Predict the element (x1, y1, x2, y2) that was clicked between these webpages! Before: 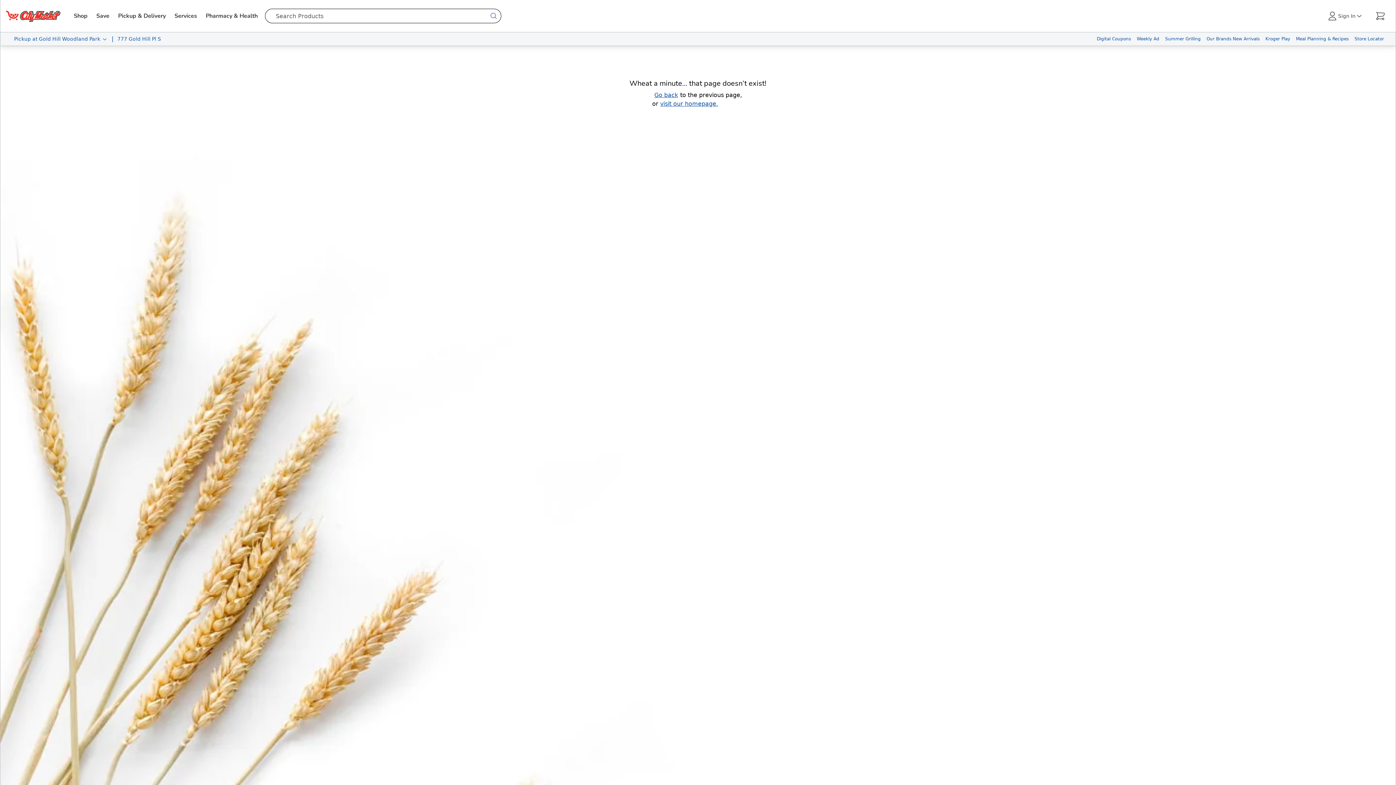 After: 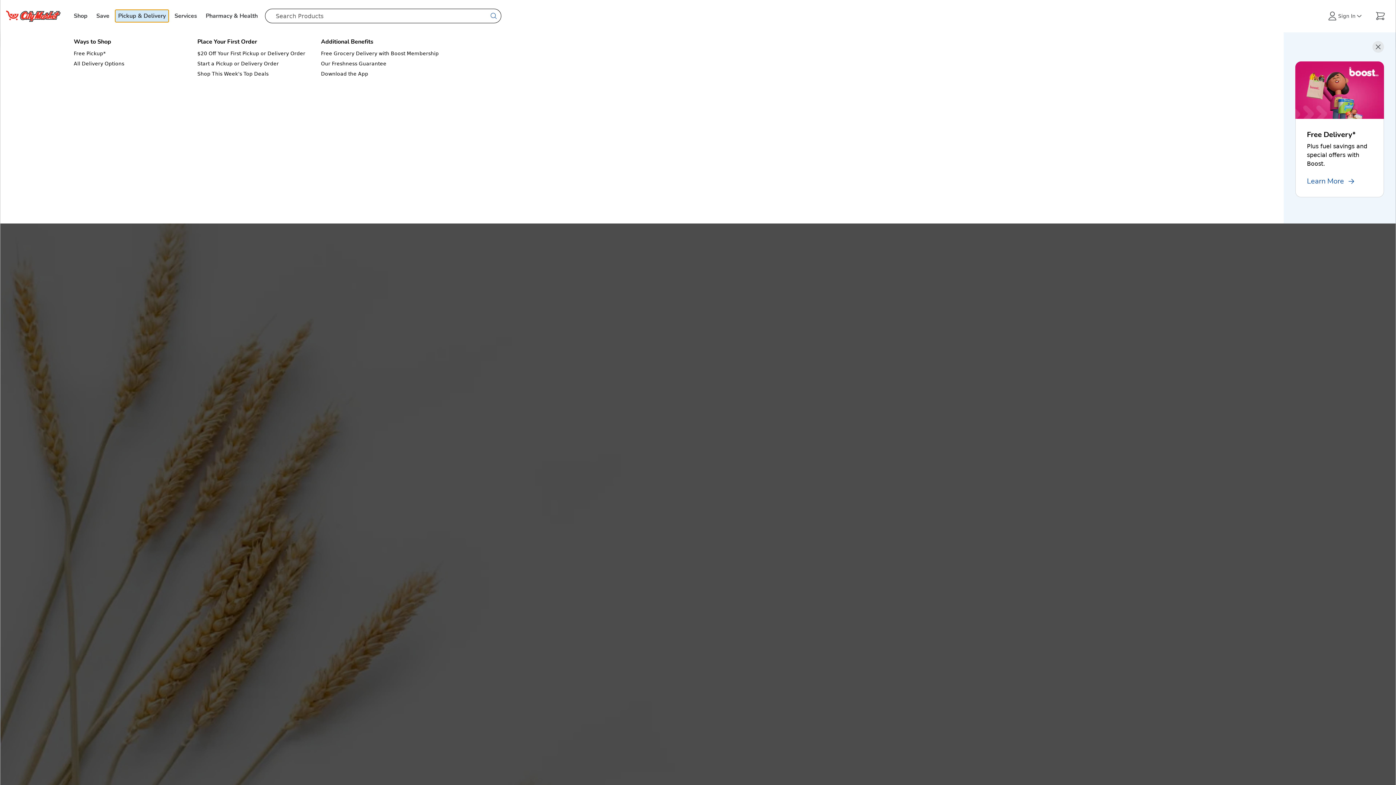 Action: label: Pickup & Delivery bbox: (115, 9, 168, 22)